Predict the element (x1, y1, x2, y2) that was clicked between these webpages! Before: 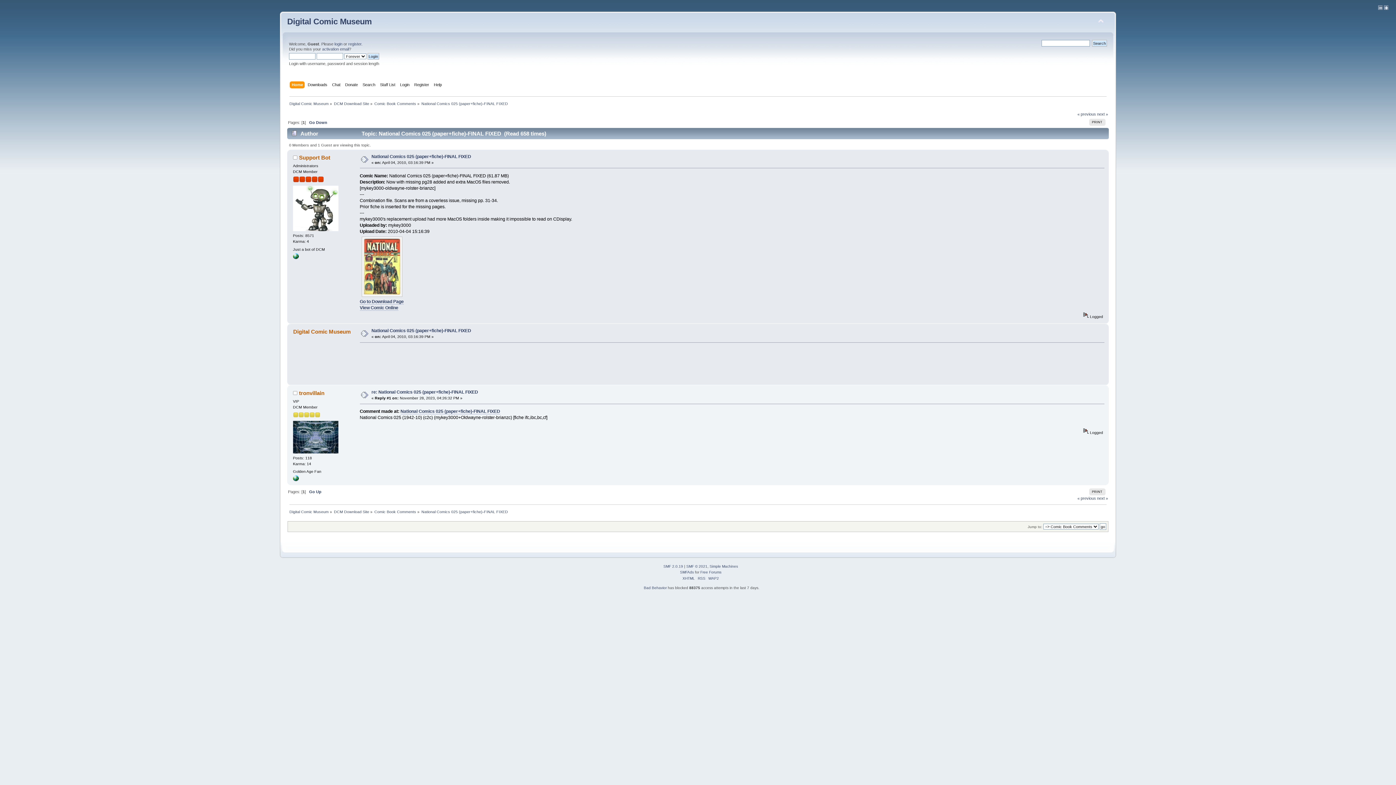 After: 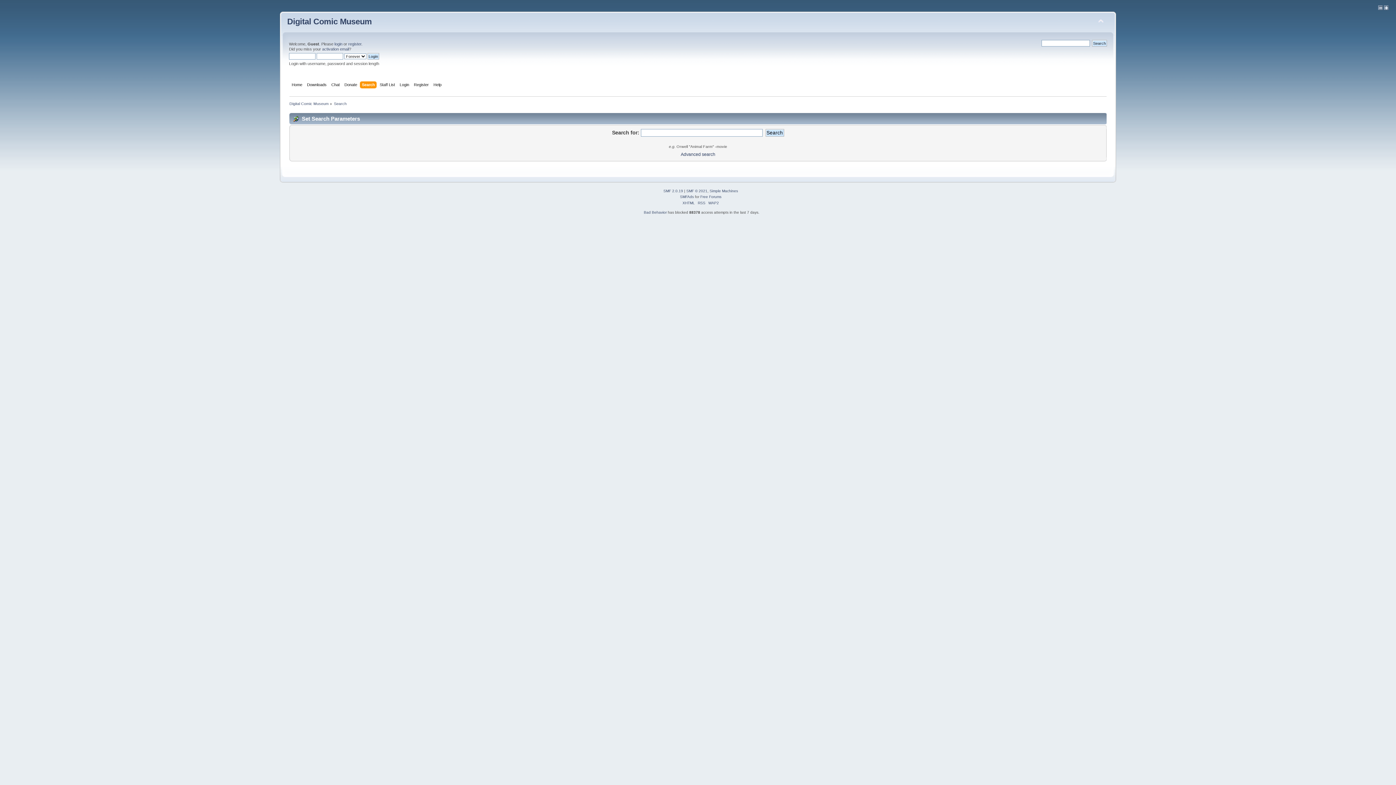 Action: label: Search bbox: (362, 81, 377, 89)